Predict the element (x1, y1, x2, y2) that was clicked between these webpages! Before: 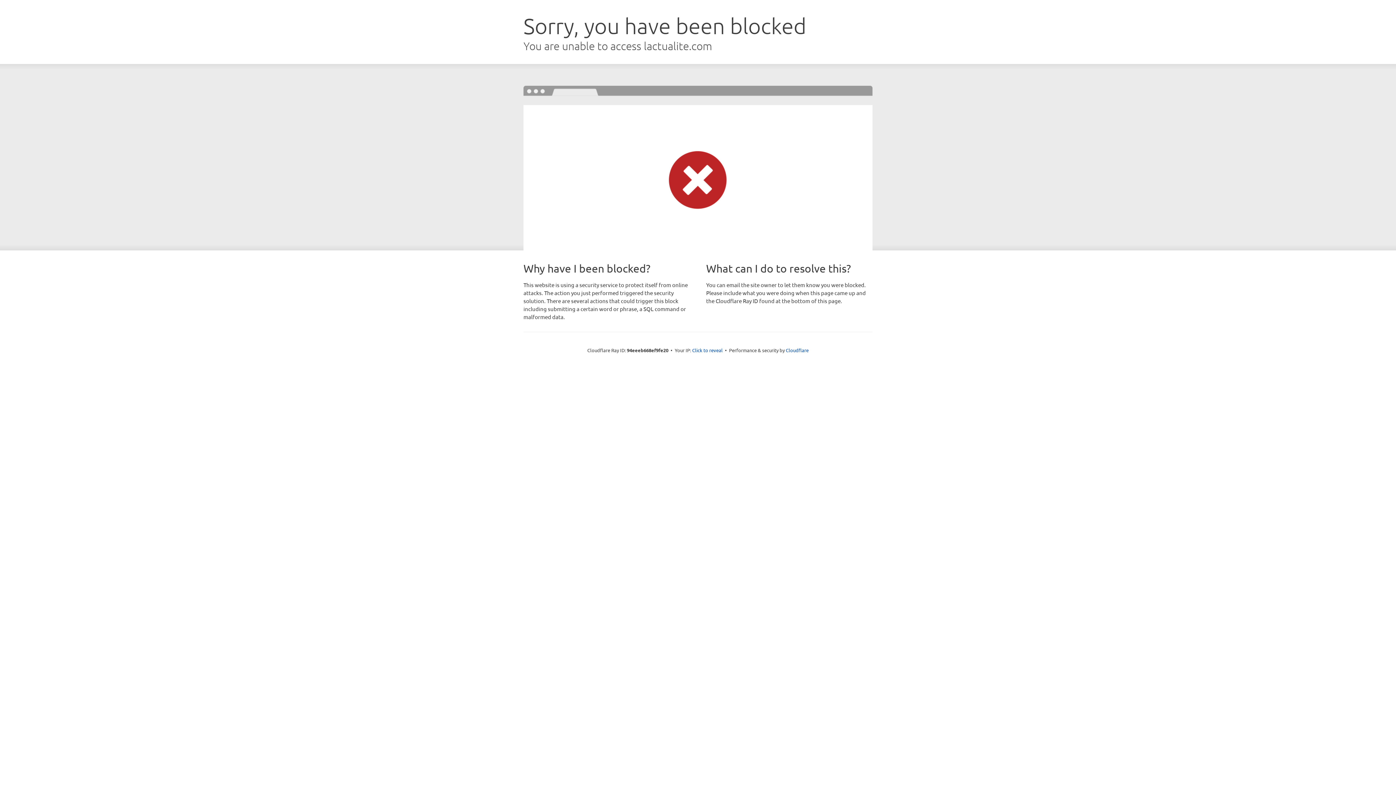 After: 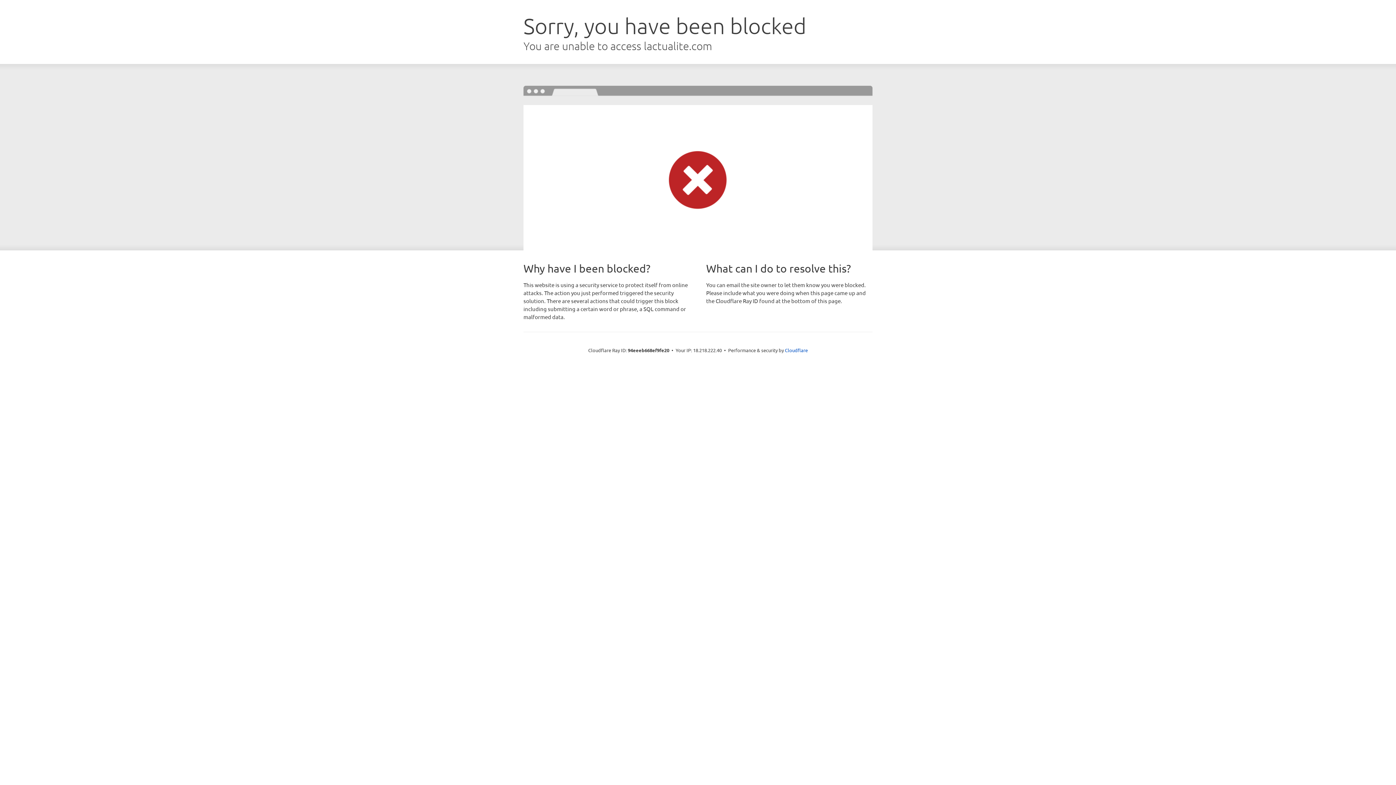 Action: bbox: (692, 346, 722, 353) label: Click to reveal